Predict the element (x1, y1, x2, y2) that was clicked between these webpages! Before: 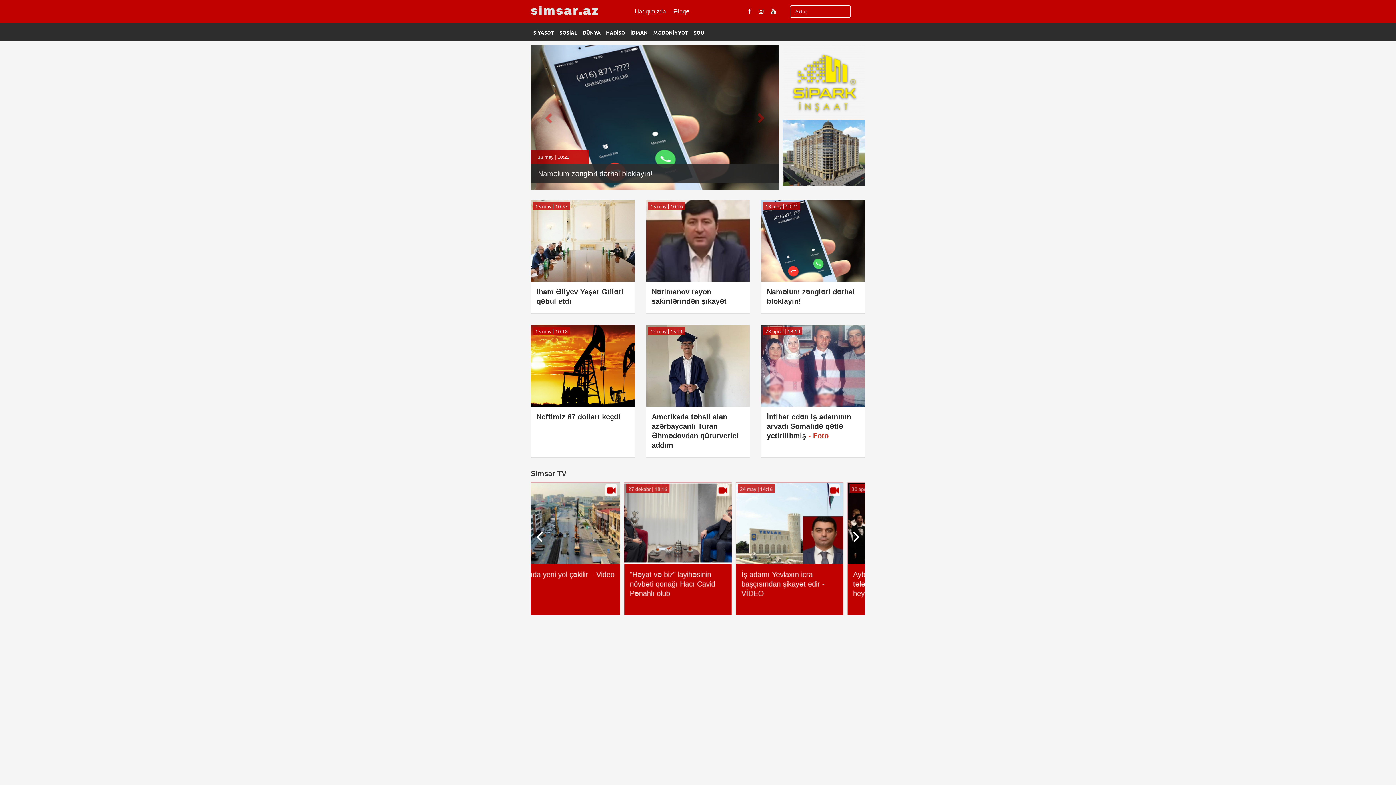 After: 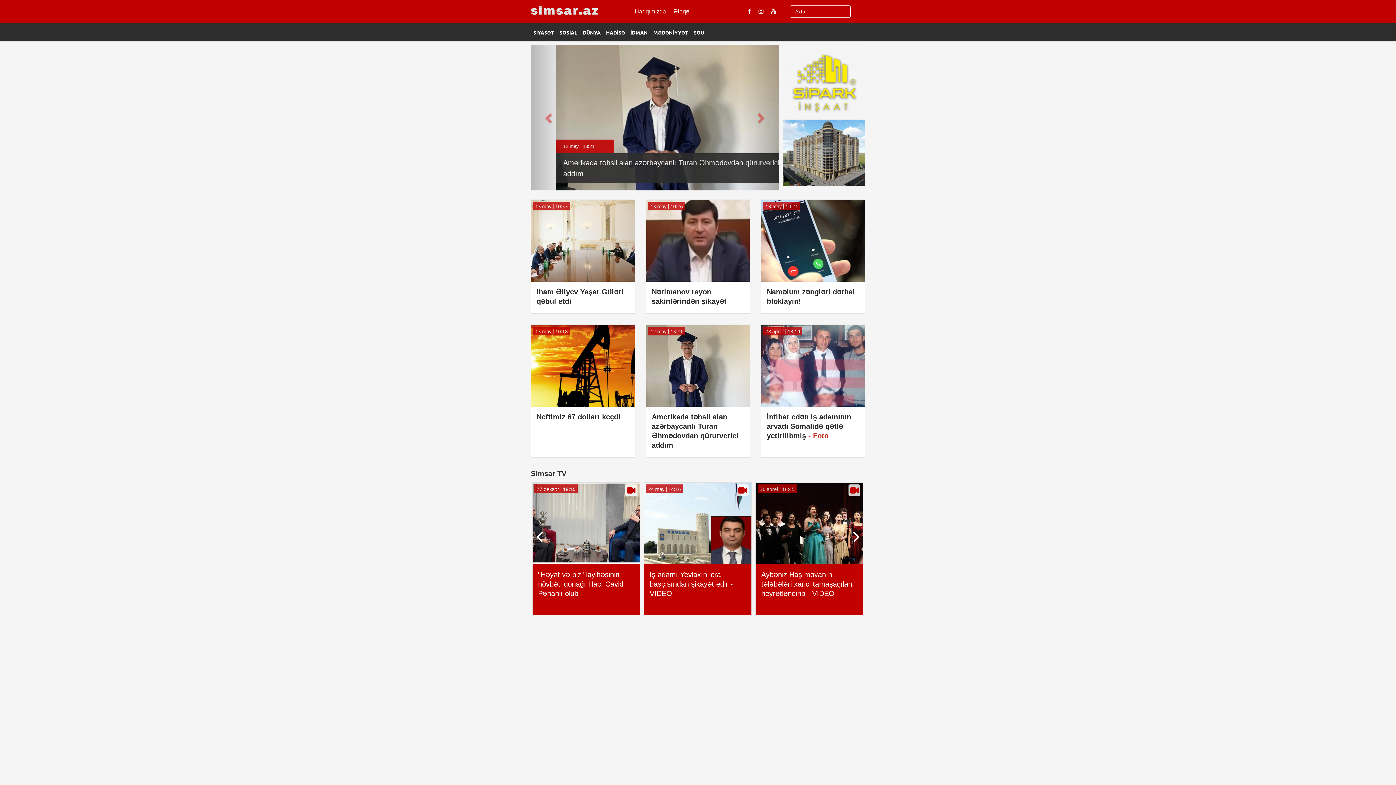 Action: bbox: (531, 362, 634, 368)